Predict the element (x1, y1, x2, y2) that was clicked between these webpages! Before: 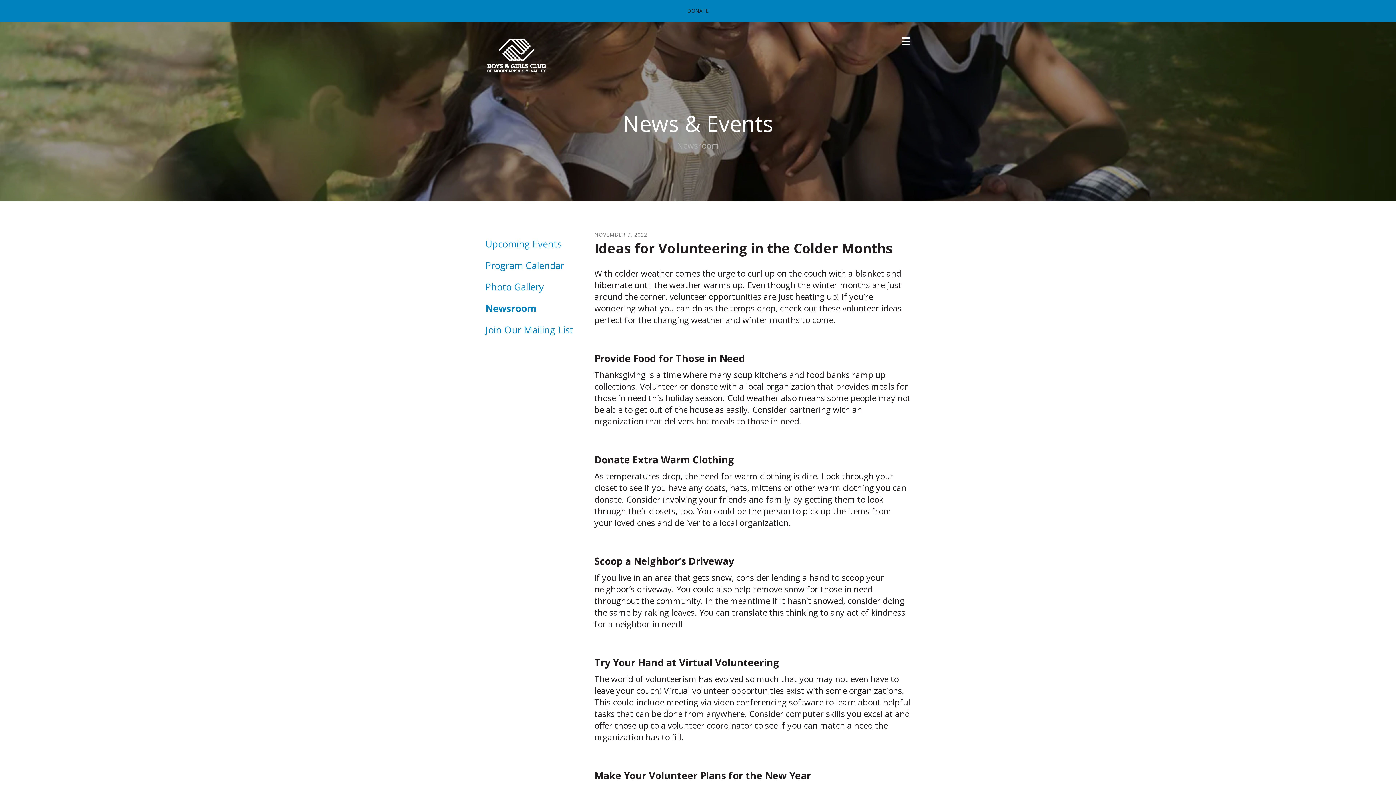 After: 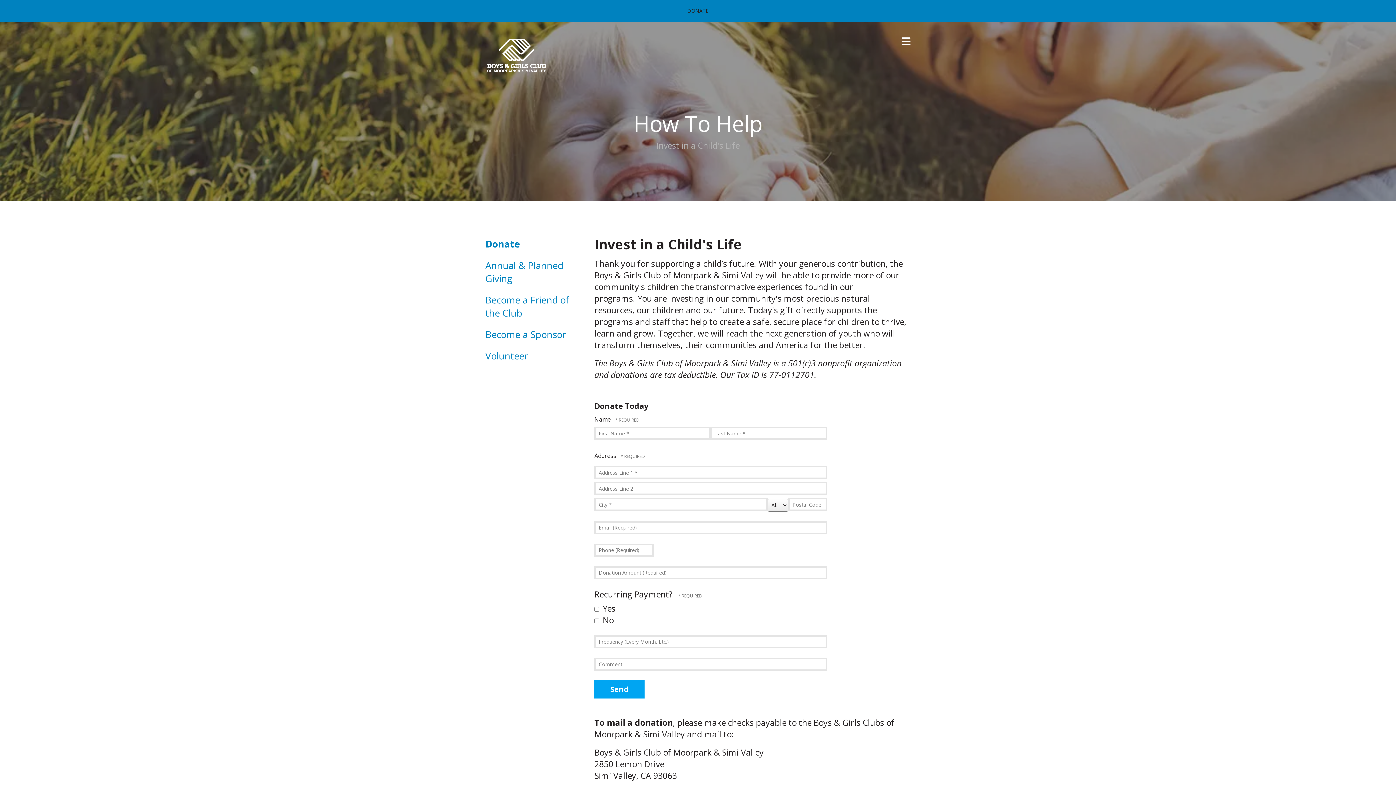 Action: label: DONATE bbox: (0, 0, 1396, 21)